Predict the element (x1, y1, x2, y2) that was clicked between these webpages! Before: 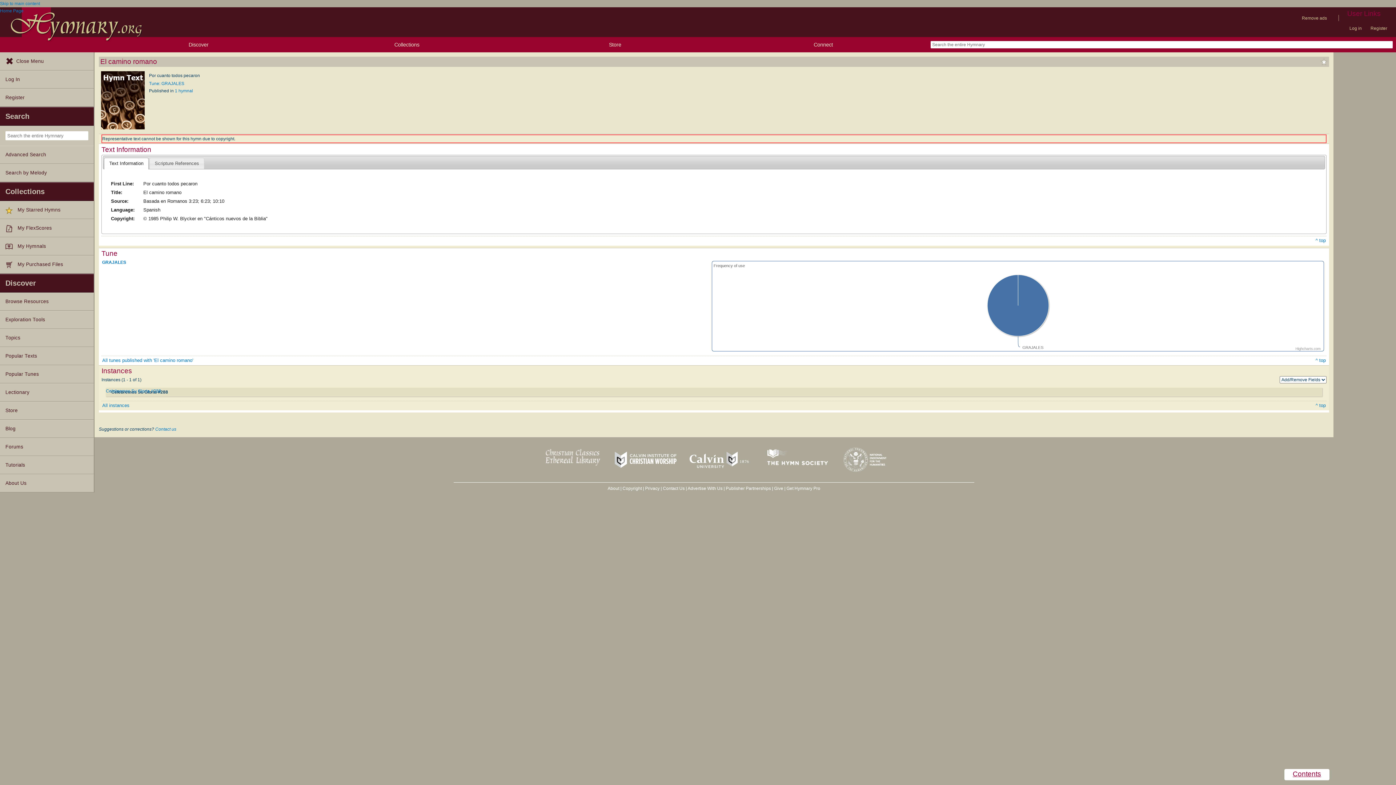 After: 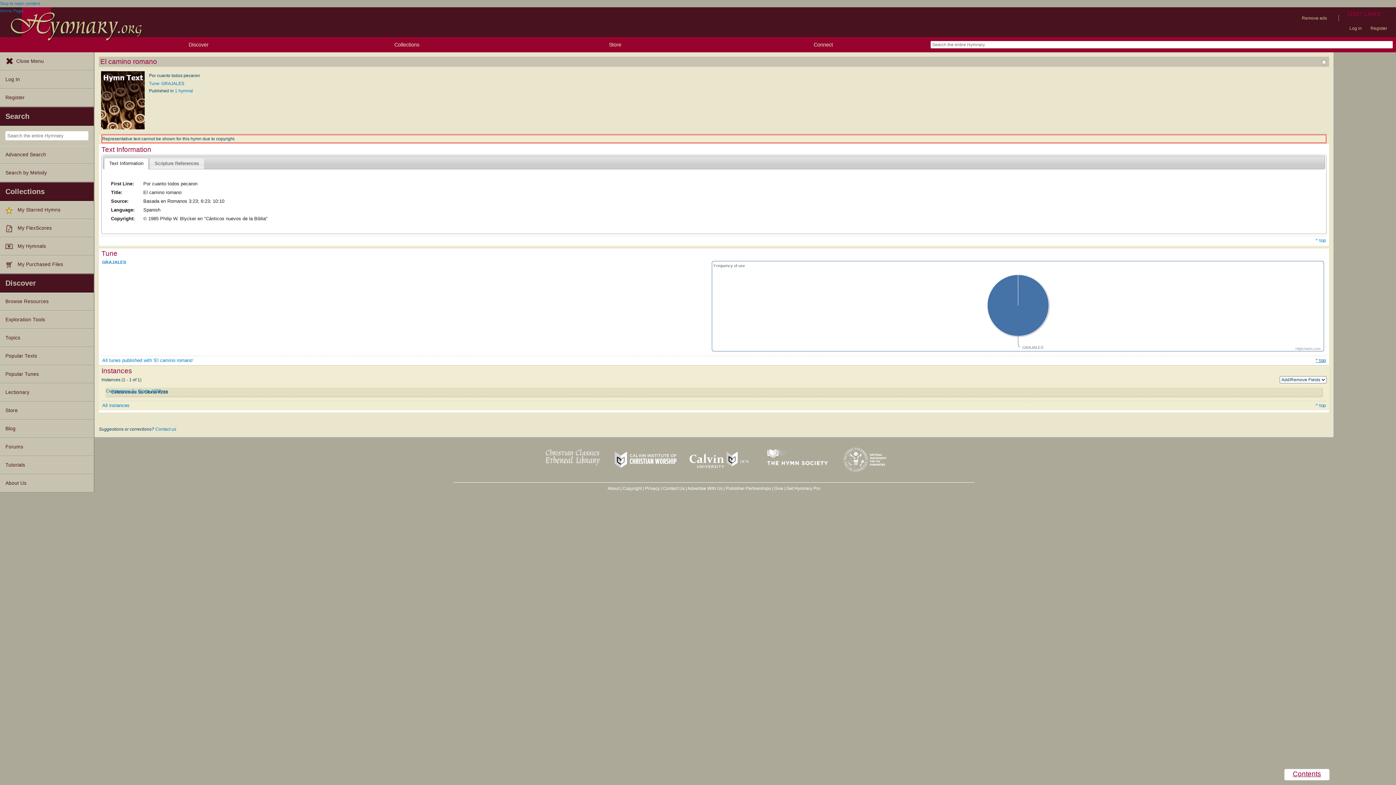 Action: label: ^ top bbox: (1315, 357, 1326, 364)